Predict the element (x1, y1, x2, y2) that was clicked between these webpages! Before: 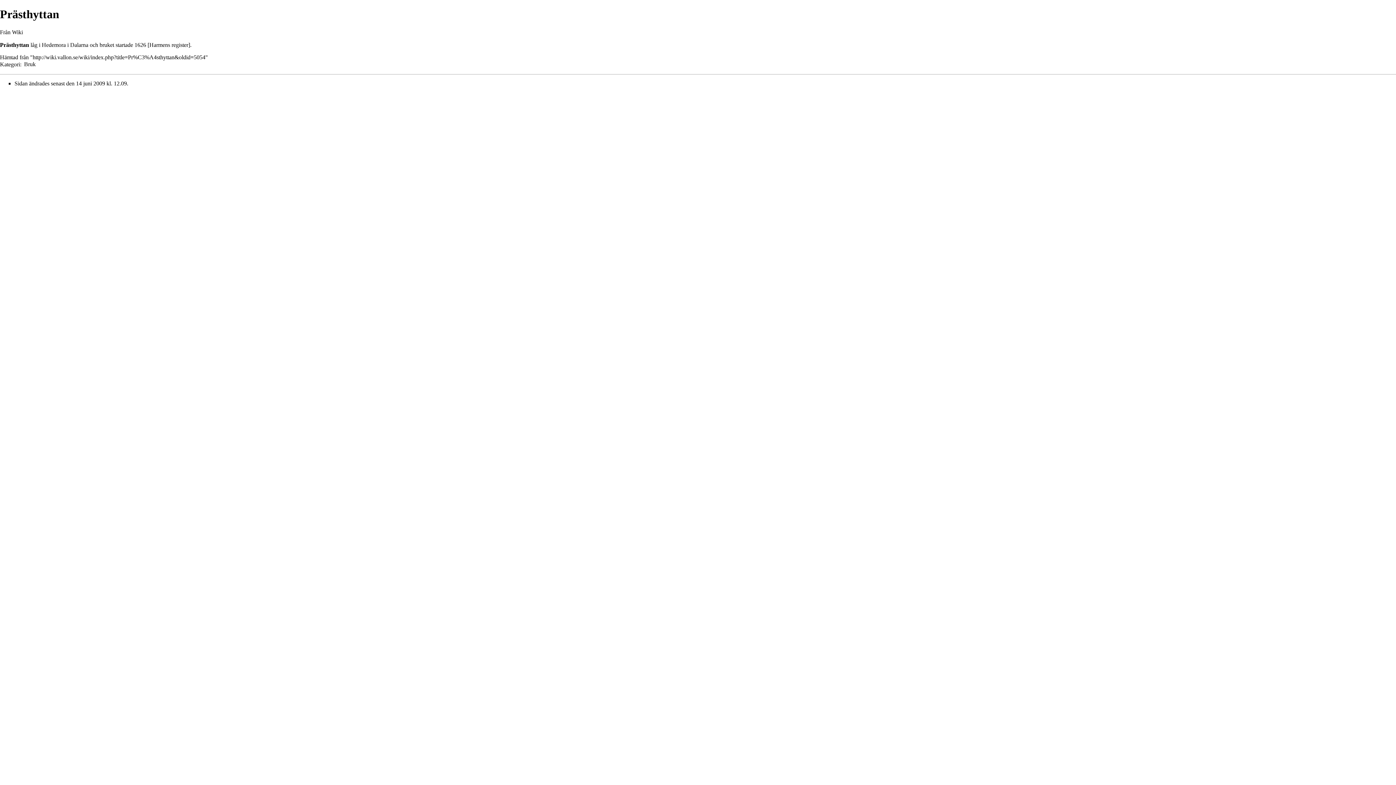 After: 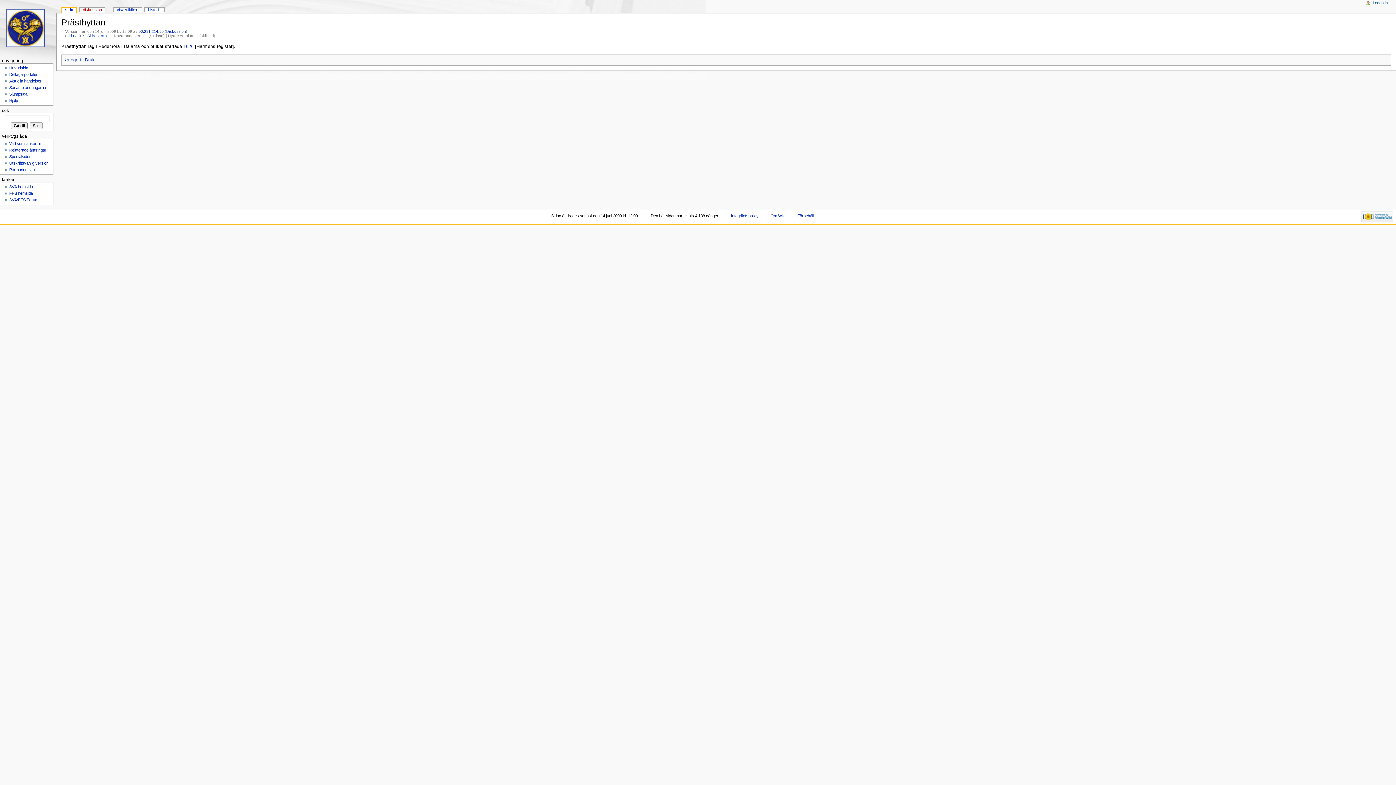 Action: bbox: (32, 54, 205, 60) label: http://wiki.vallon.se/wiki/index.php?title=Pr%C3%A4sthyttan&oldid=5054